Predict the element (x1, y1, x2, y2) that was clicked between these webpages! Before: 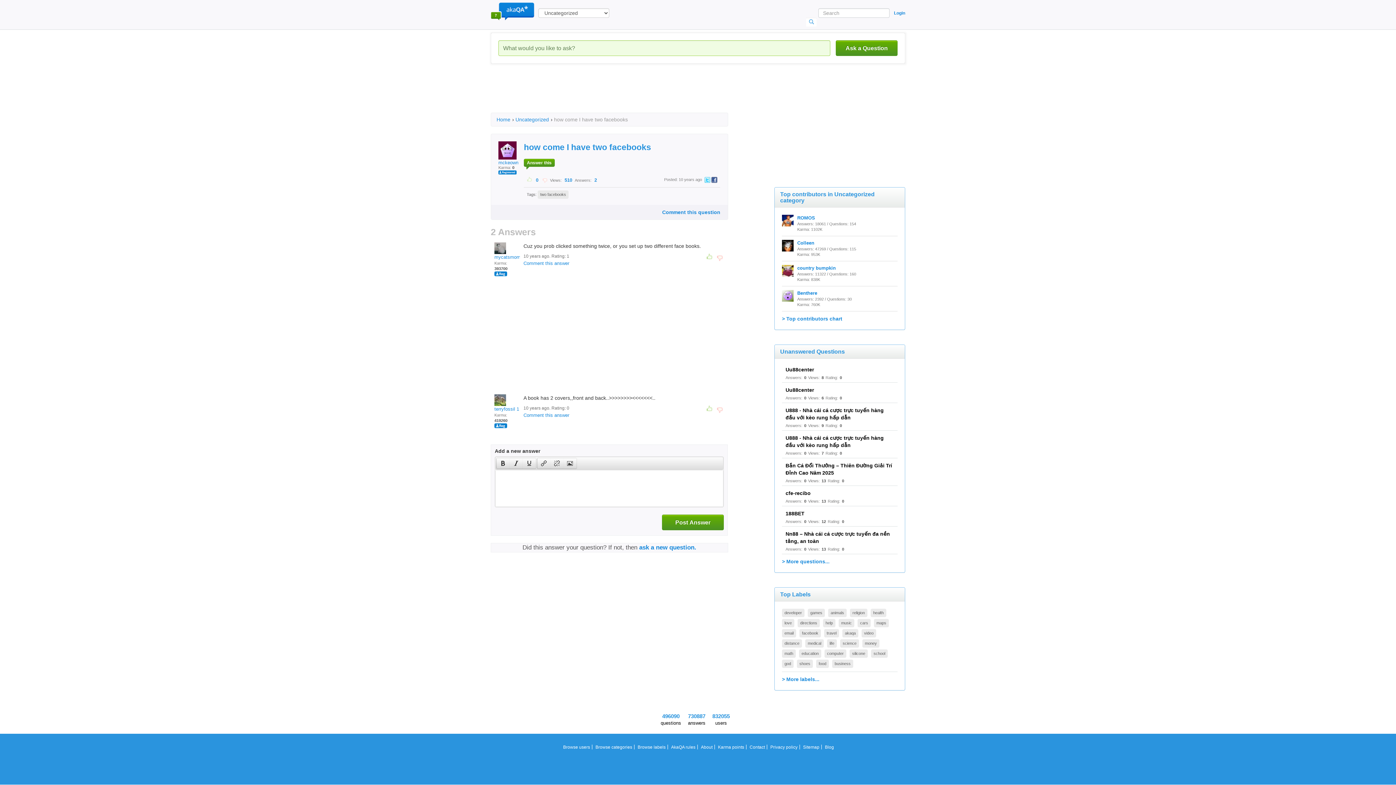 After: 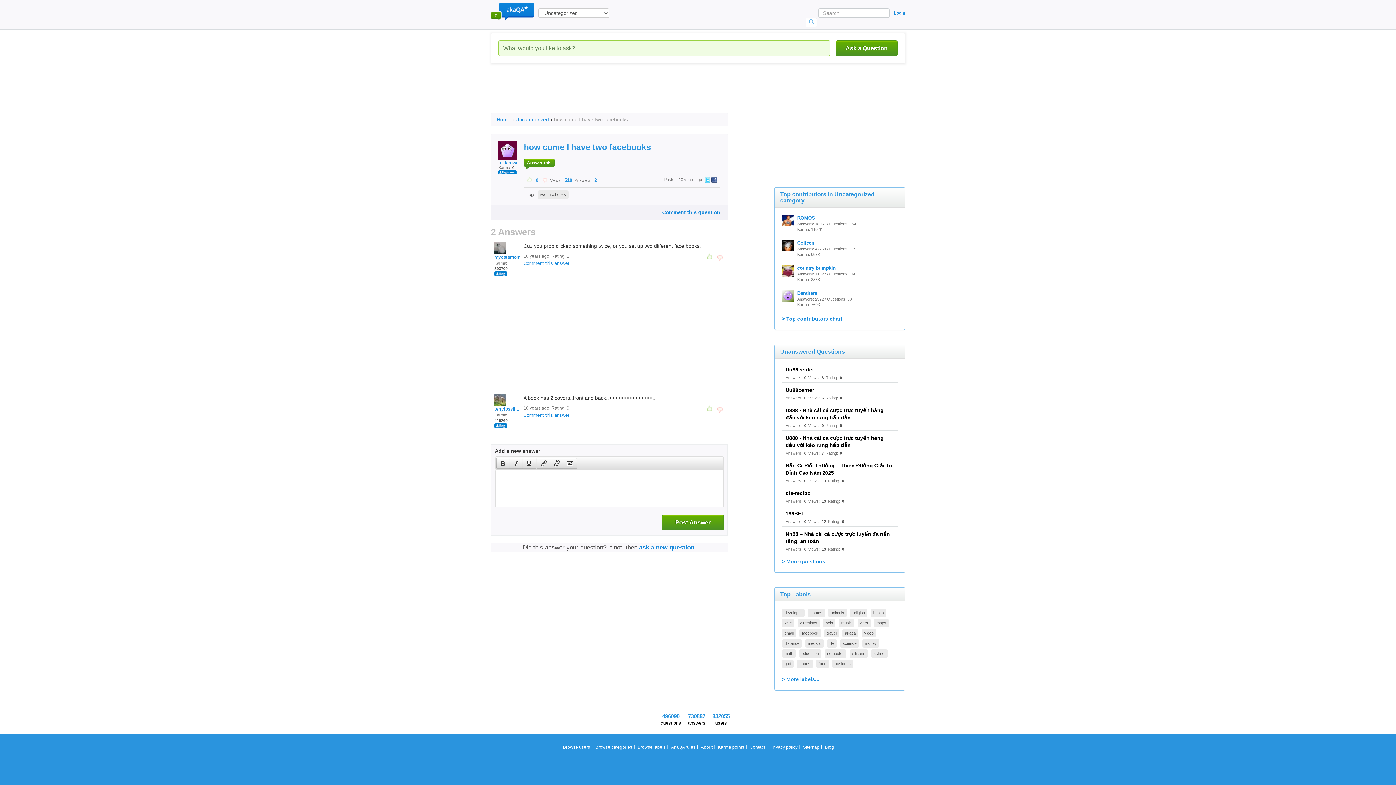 Action: bbox: (704, 177, 710, 182)